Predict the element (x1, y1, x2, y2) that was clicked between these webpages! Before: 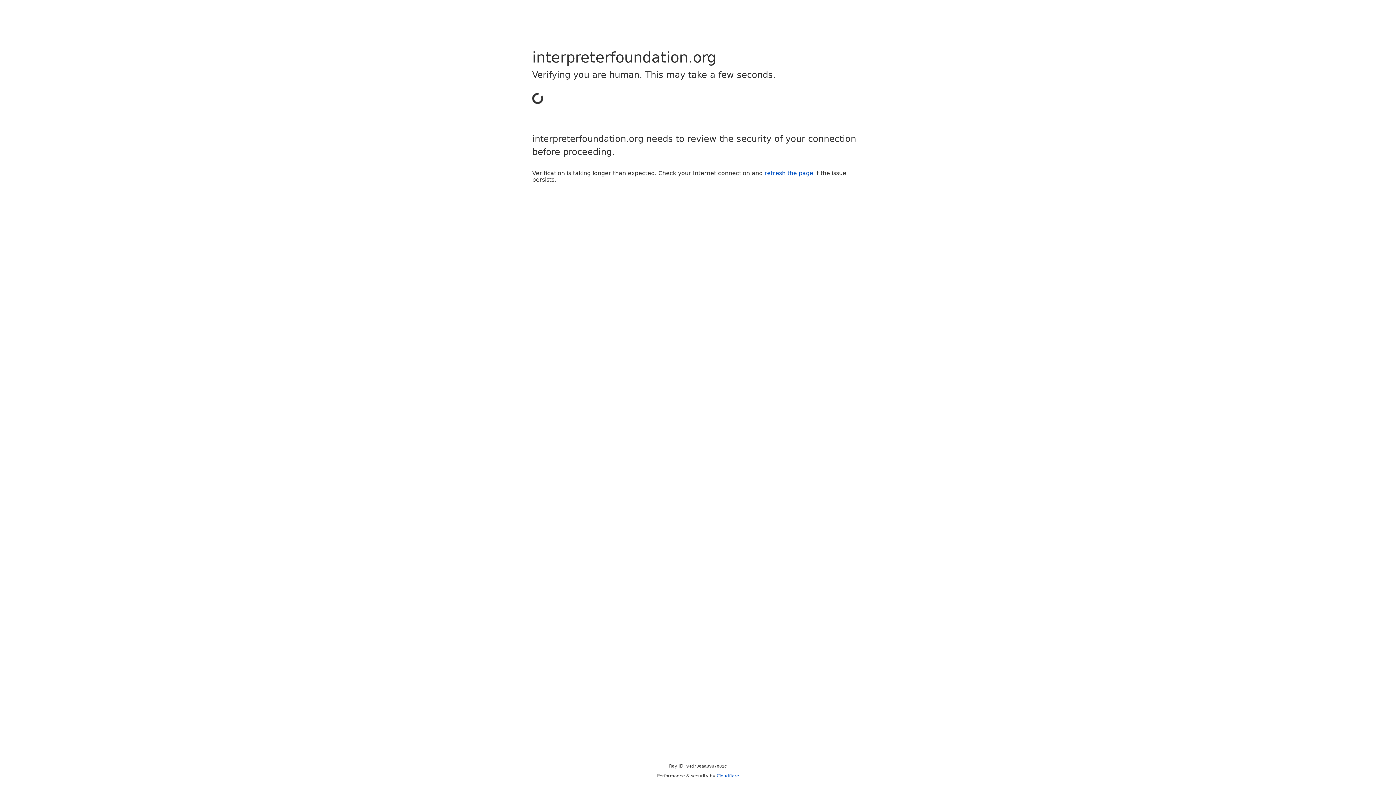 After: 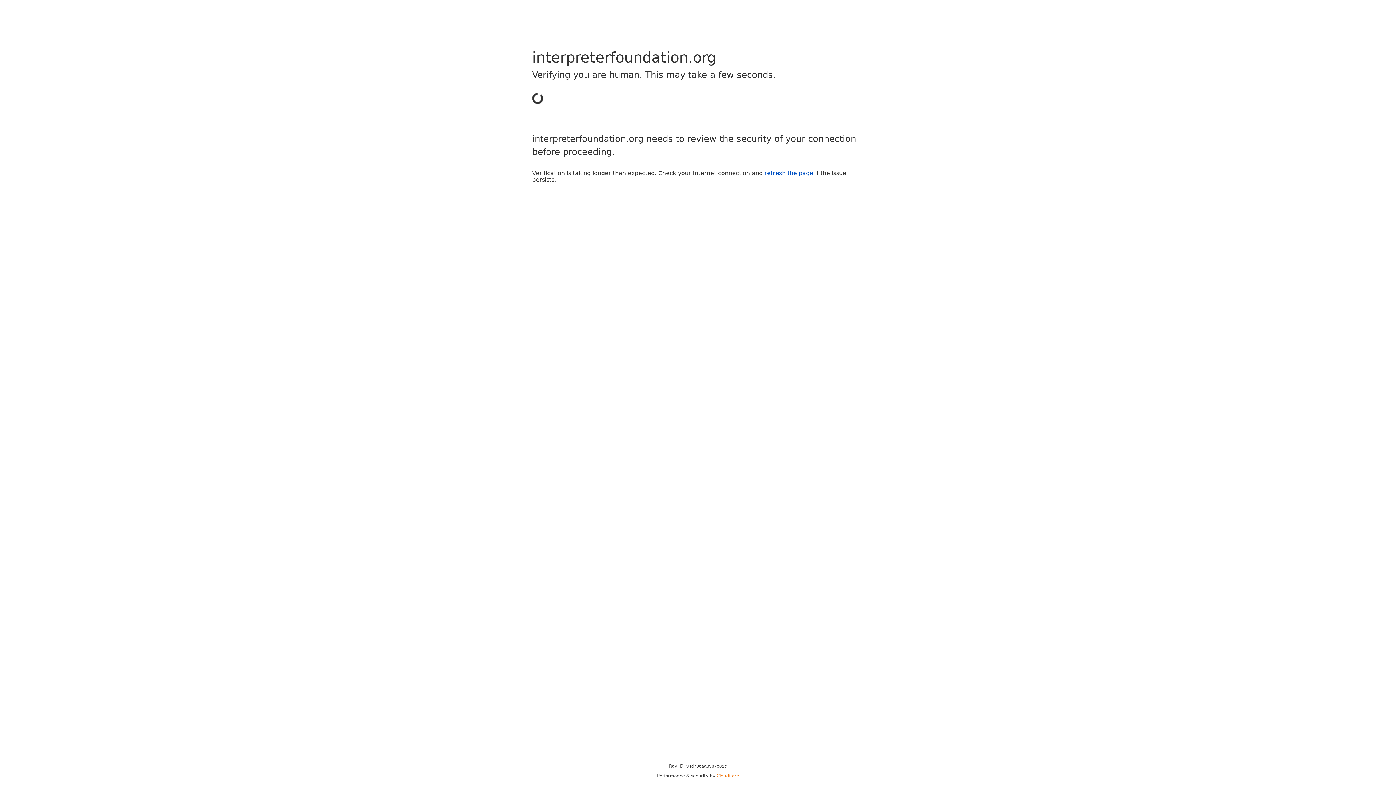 Action: bbox: (716, 773, 739, 778) label: Cloudflare